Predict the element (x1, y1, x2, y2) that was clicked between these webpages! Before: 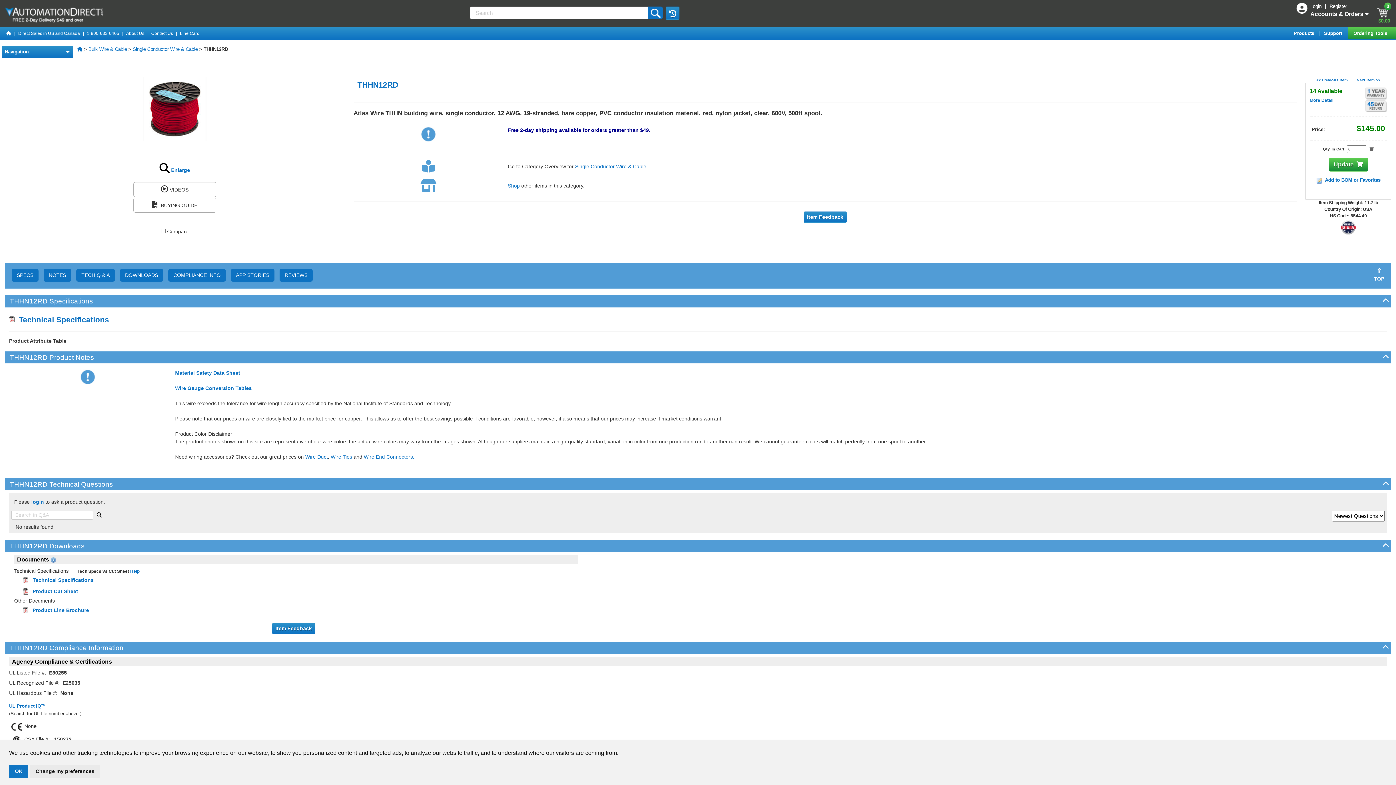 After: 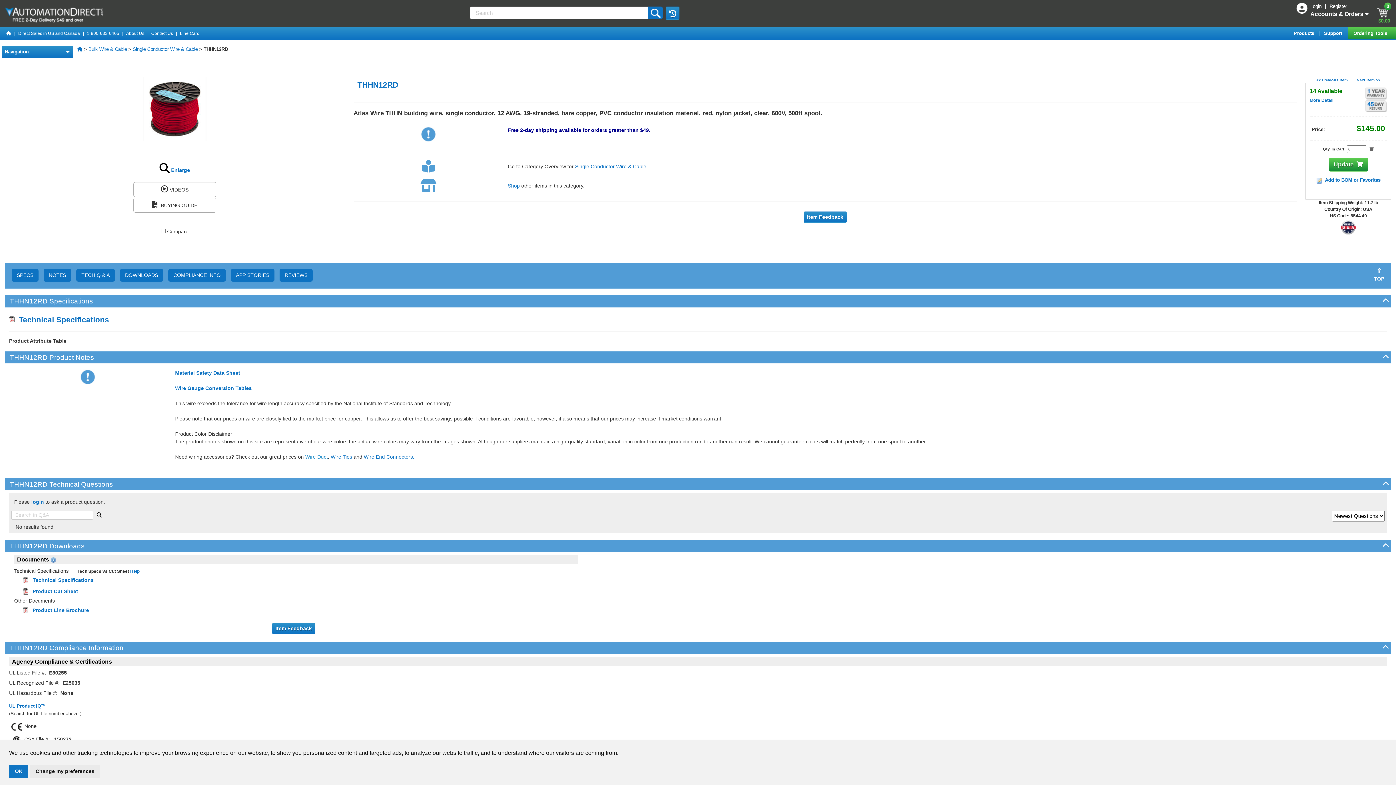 Action: label: Wire Duct bbox: (305, 454, 327, 460)